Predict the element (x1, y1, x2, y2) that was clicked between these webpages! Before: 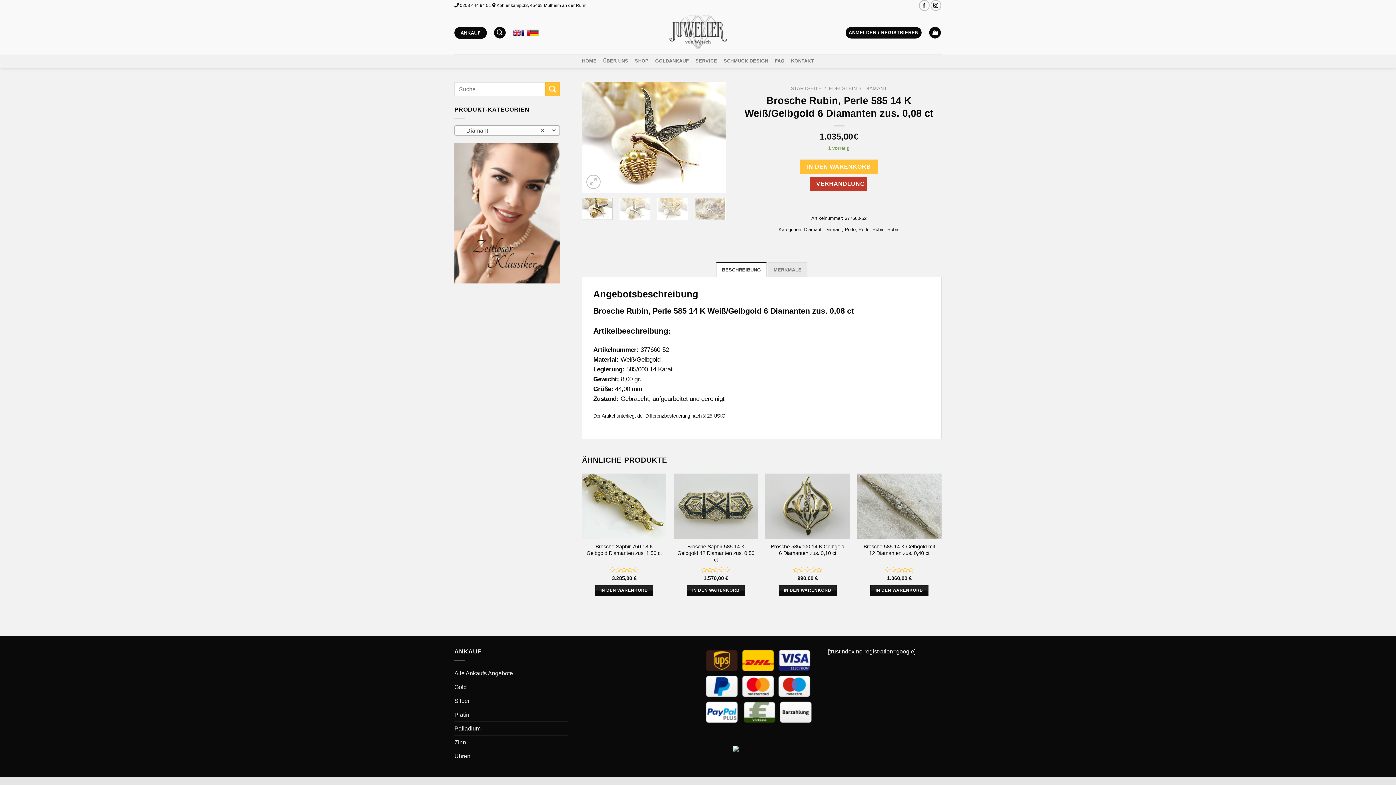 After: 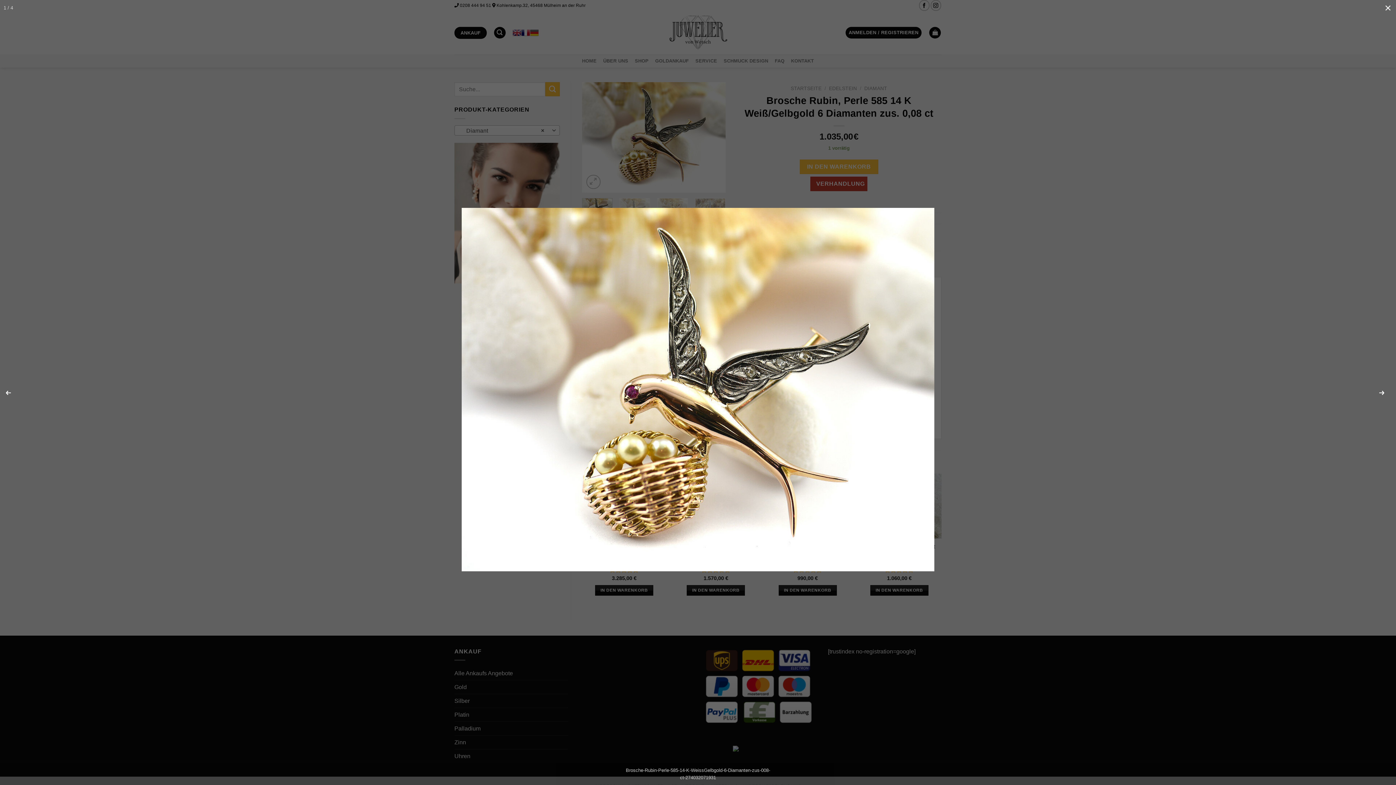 Action: bbox: (586, 174, 600, 188)